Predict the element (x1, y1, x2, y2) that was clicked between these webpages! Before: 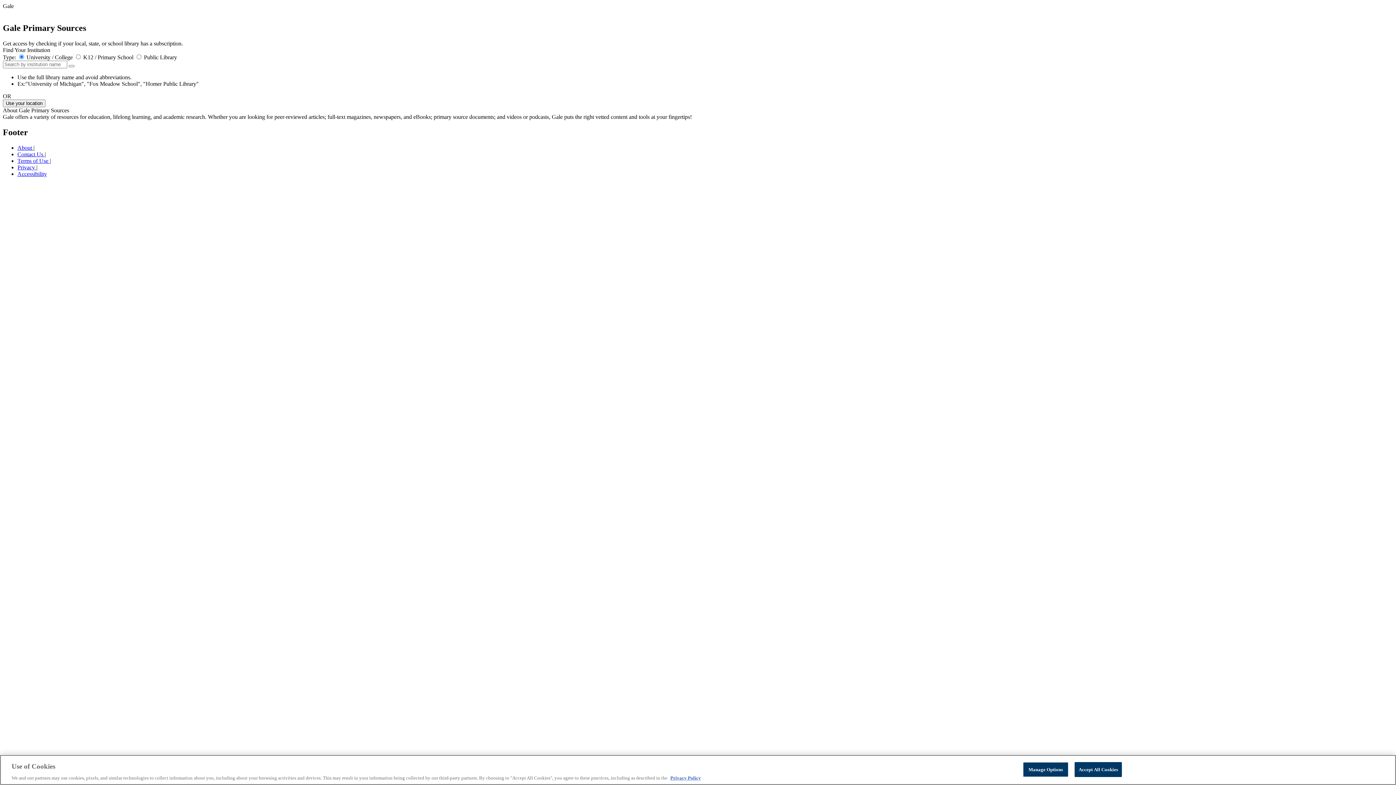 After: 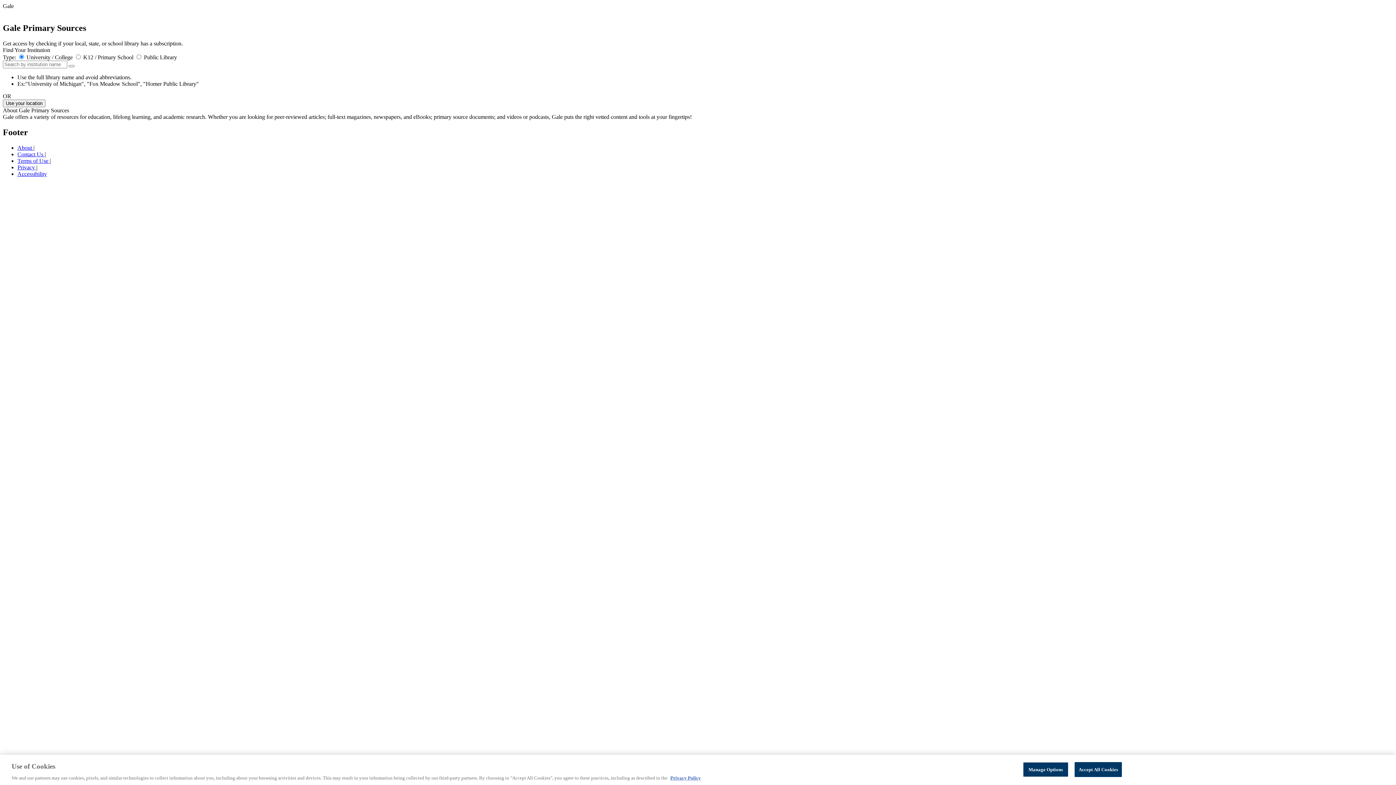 Action: bbox: (17, 151, 44, 157) label: Contact Us 